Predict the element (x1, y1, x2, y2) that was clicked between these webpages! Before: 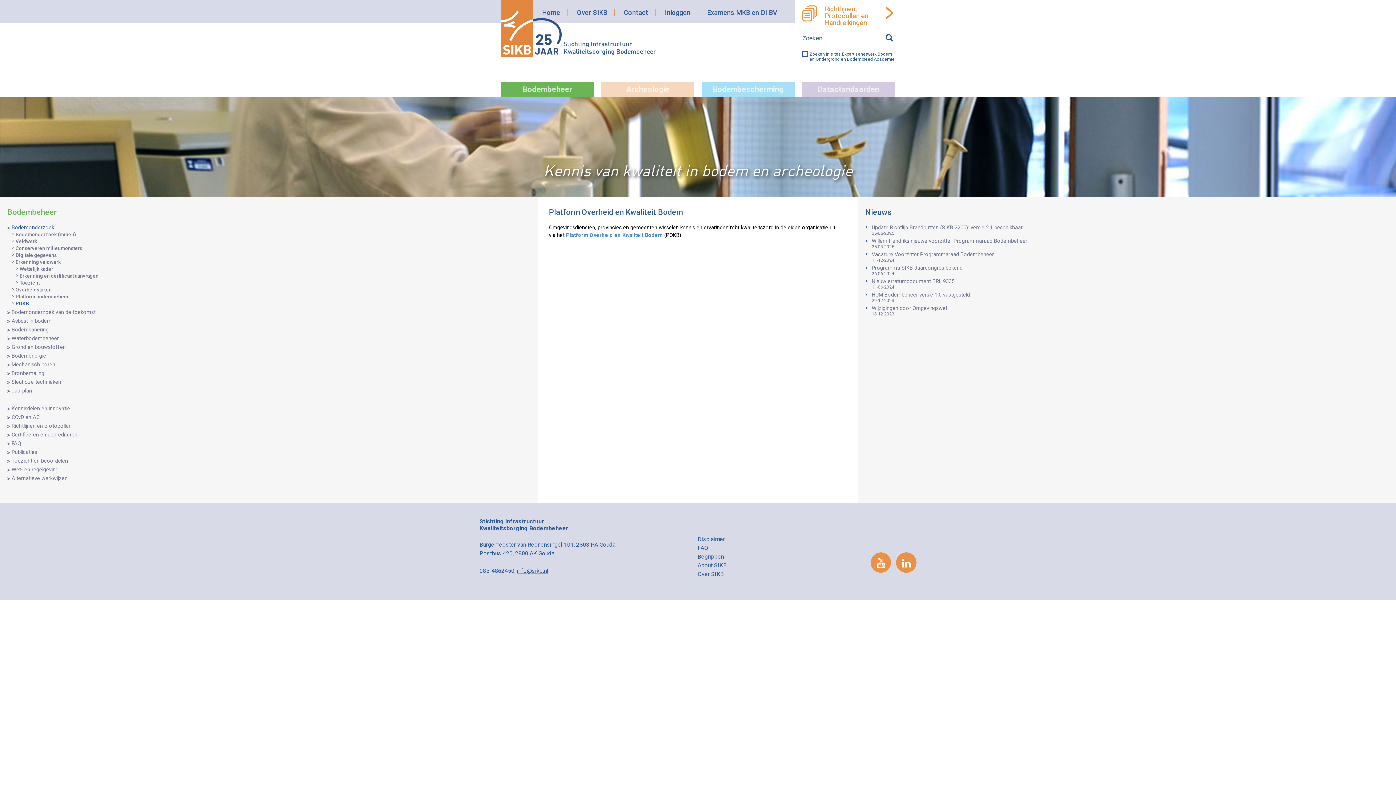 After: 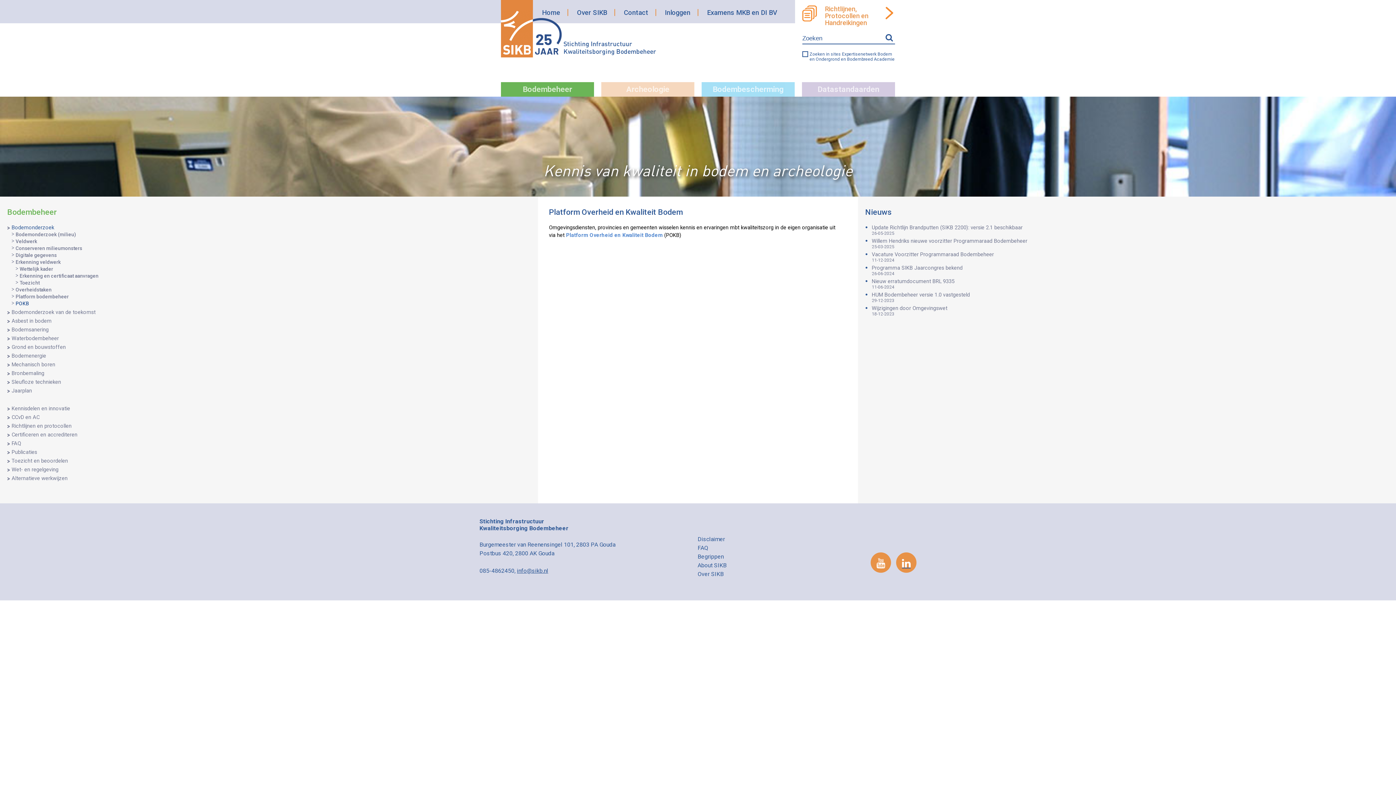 Action: bbox: (896, 552, 916, 573)